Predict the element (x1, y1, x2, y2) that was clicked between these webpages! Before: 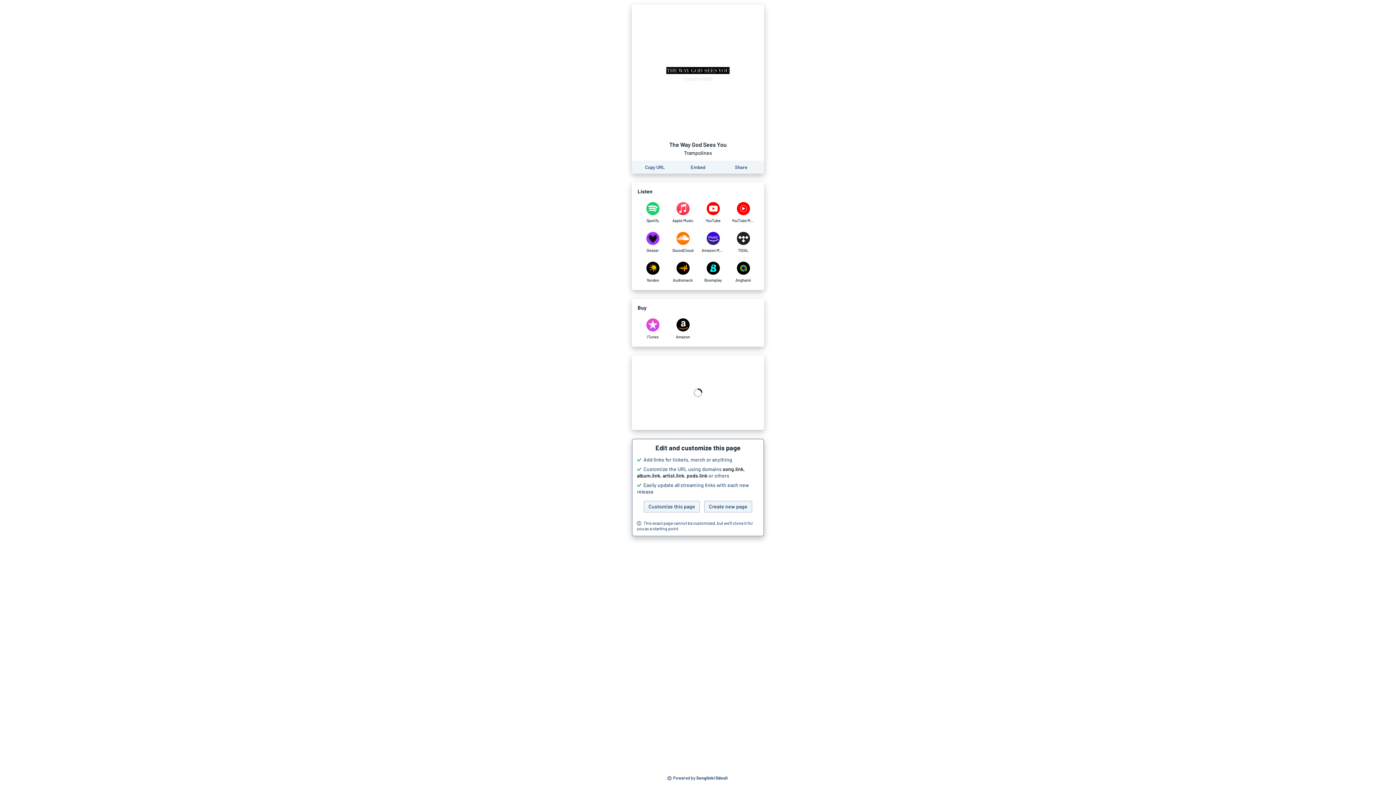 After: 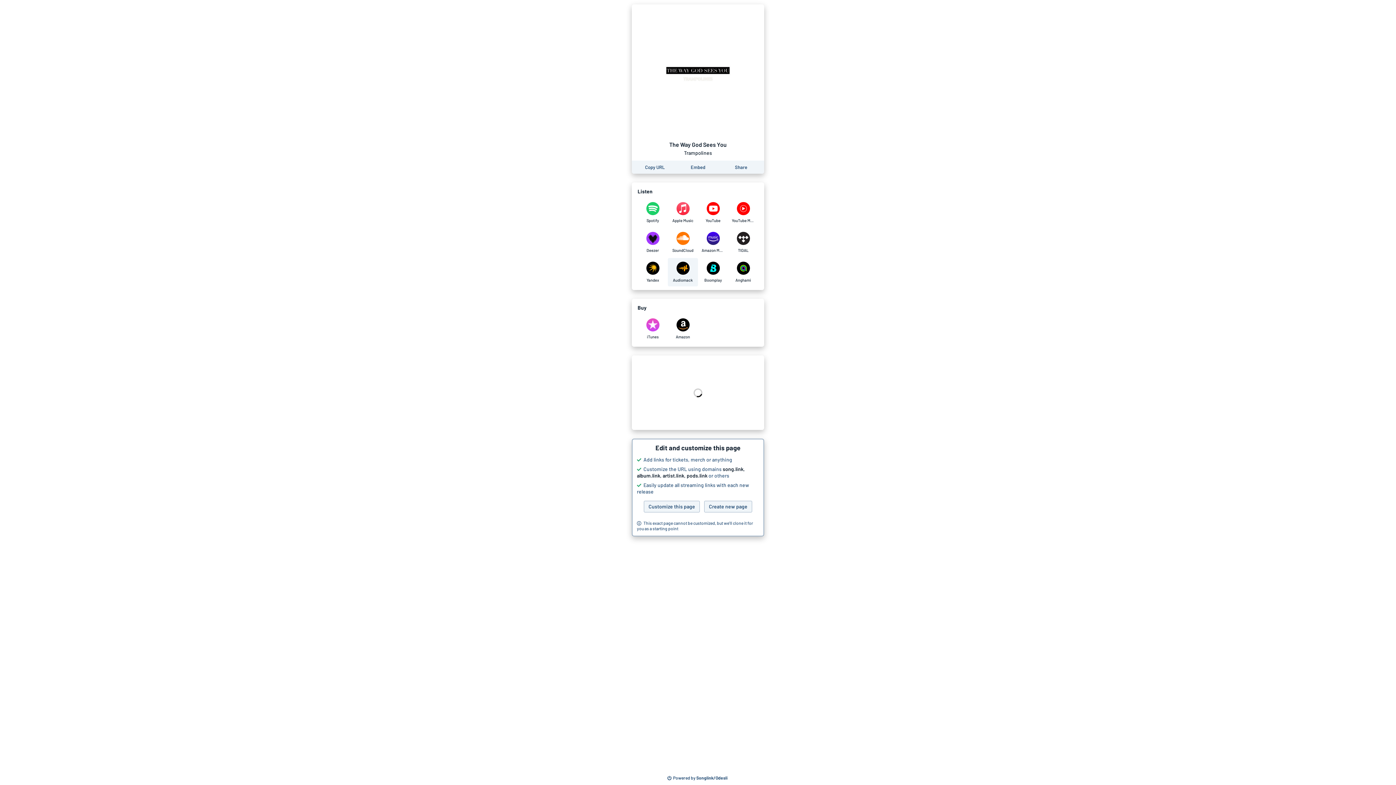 Action: label: Listen to The Way God Sees You by Trampolines on Audiomack bbox: (668, 258, 698, 286)